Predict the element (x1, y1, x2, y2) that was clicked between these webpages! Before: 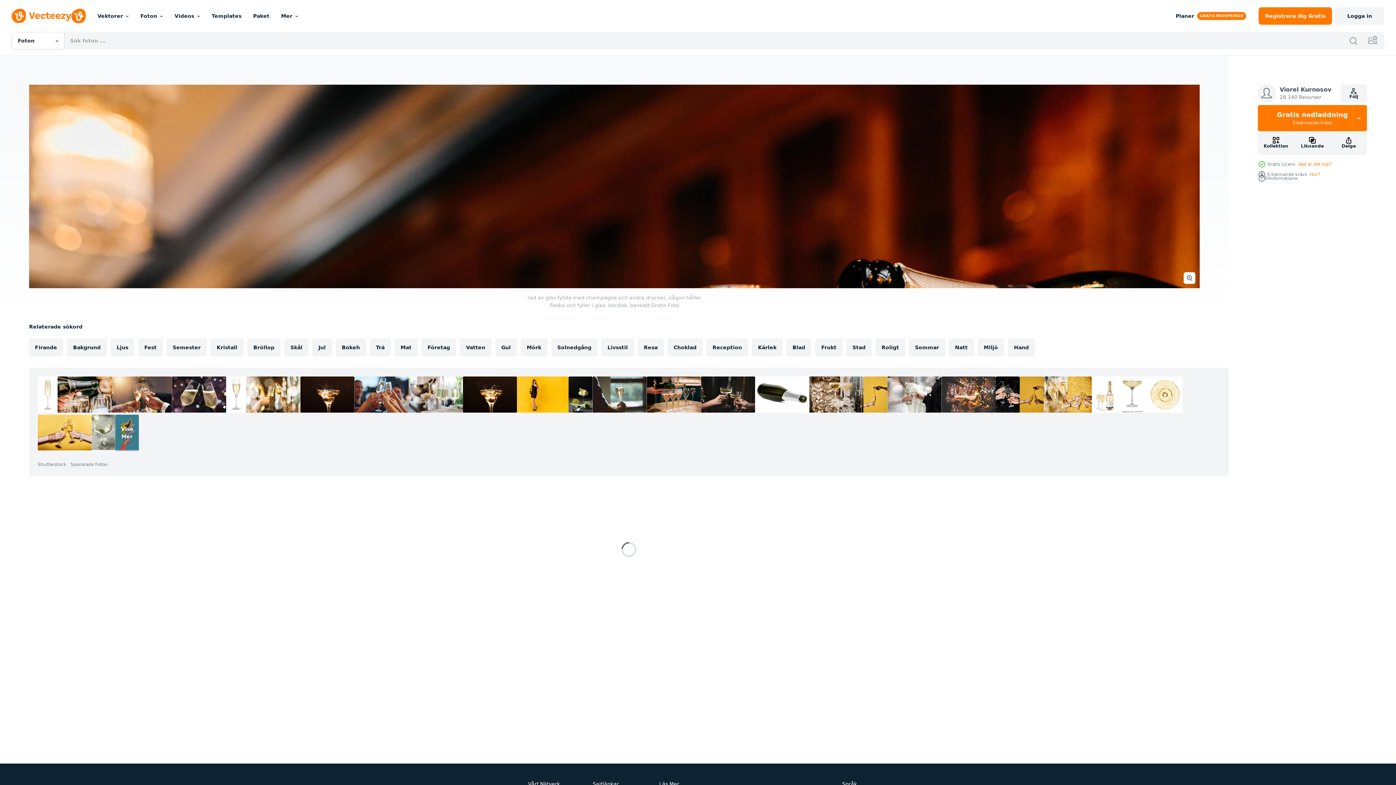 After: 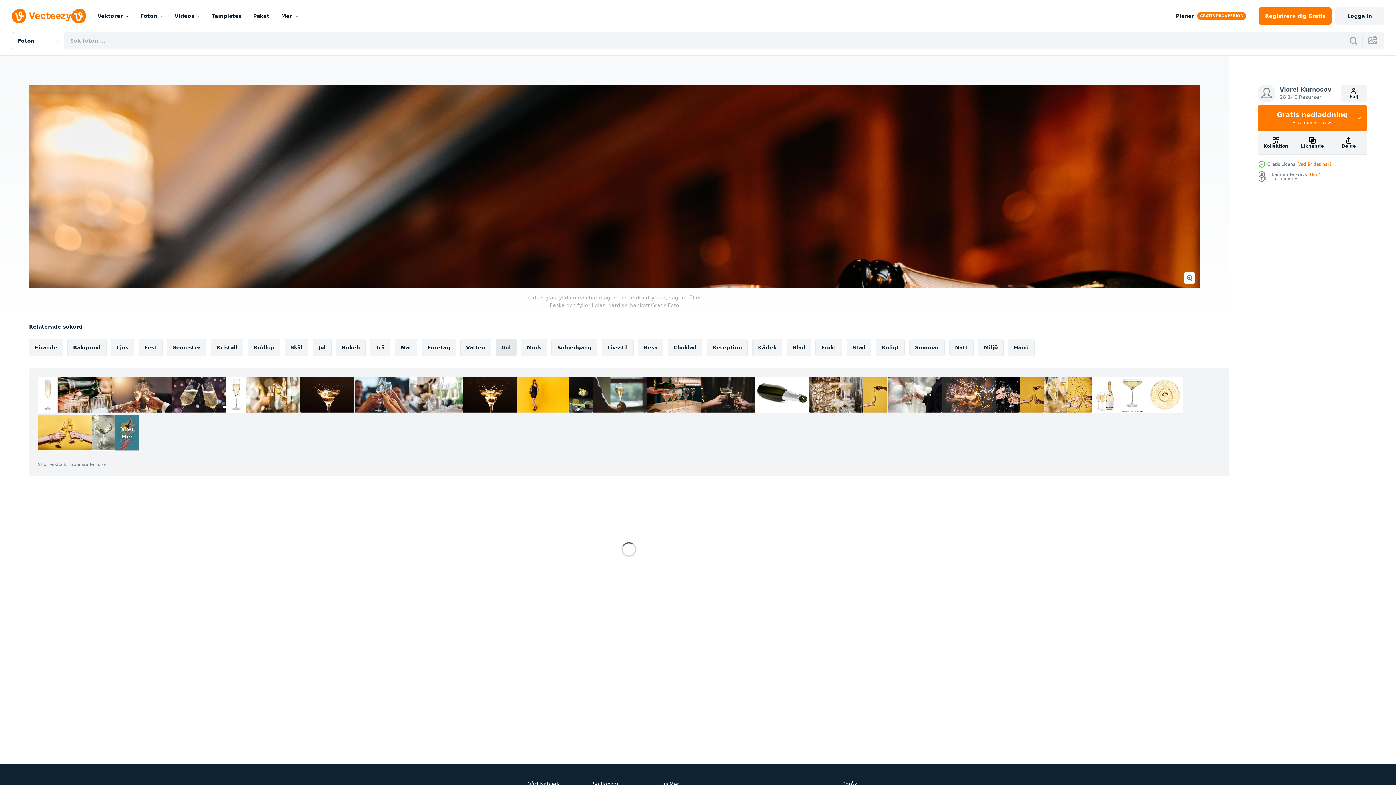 Action: label: Gul bbox: (495, 338, 516, 356)